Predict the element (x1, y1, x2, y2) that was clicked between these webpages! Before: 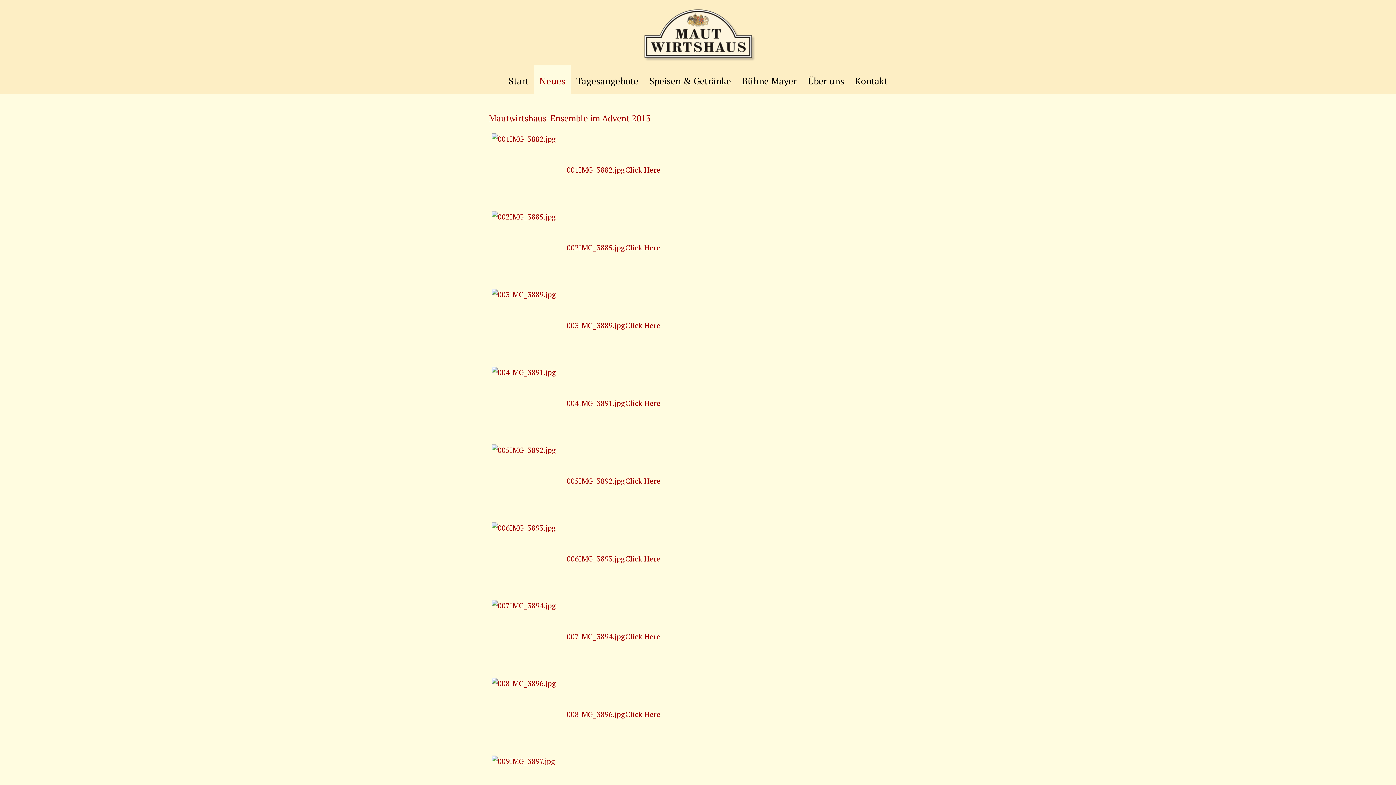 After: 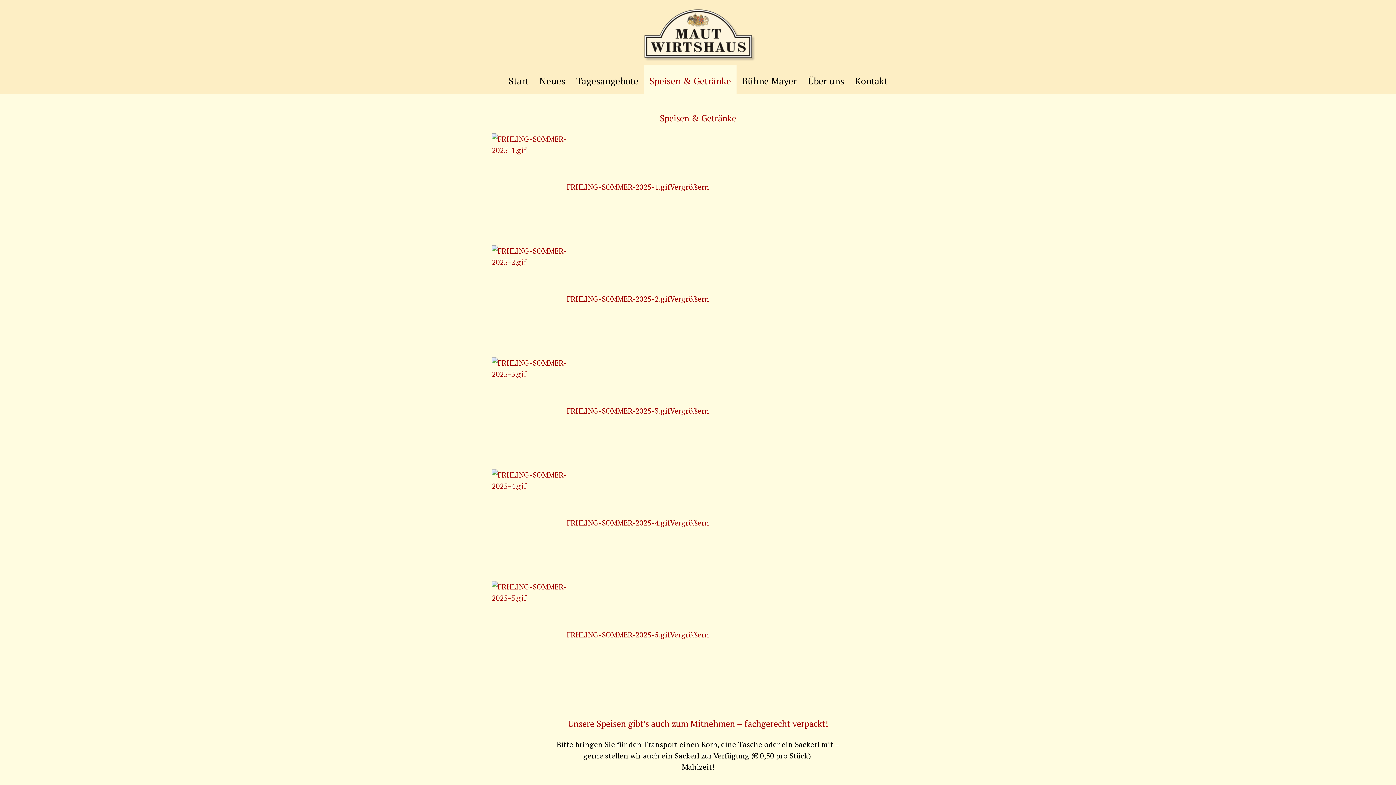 Action: label: Speisen & Getränke bbox: (644, 65, 736, 93)